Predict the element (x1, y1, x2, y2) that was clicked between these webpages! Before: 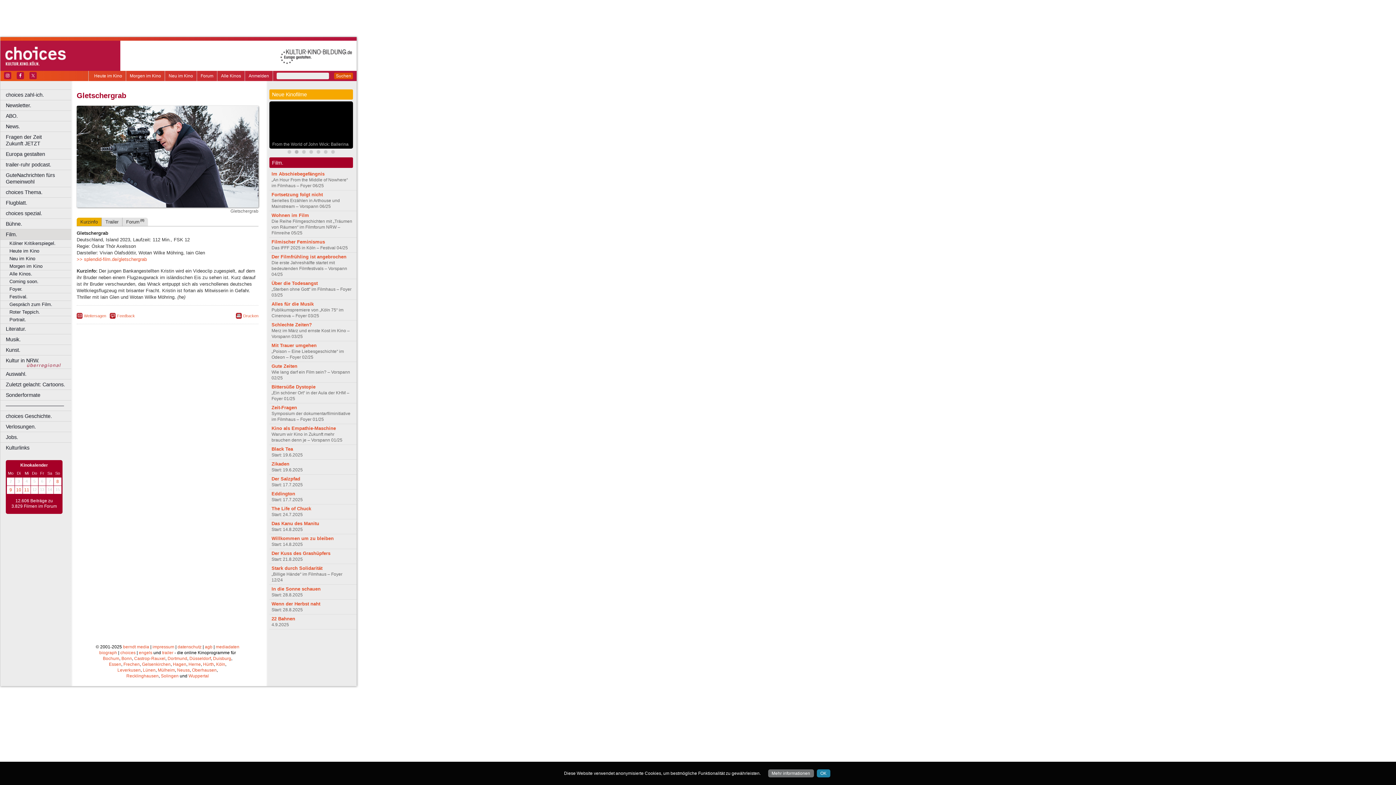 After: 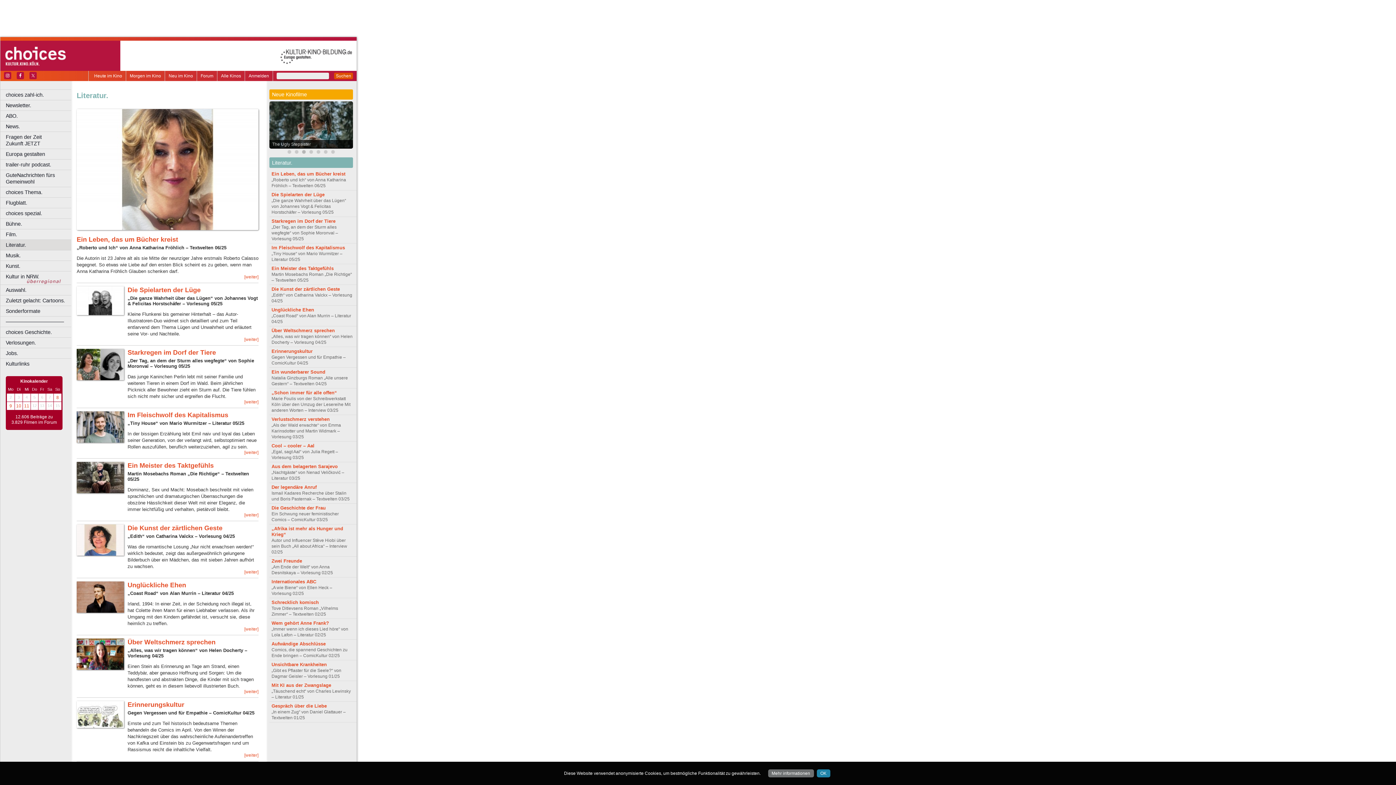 Action: label: Literatur. bbox: (0, 324, 74, 334)